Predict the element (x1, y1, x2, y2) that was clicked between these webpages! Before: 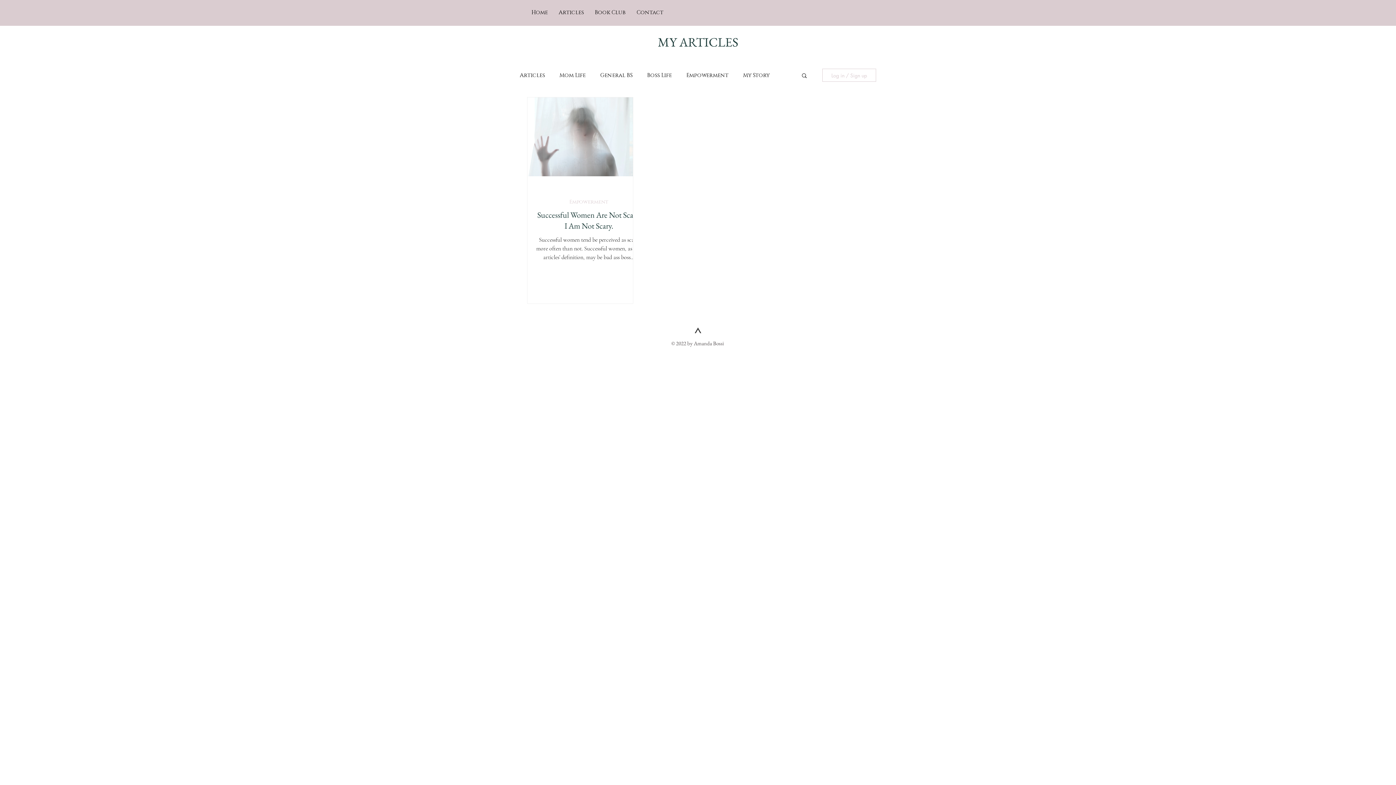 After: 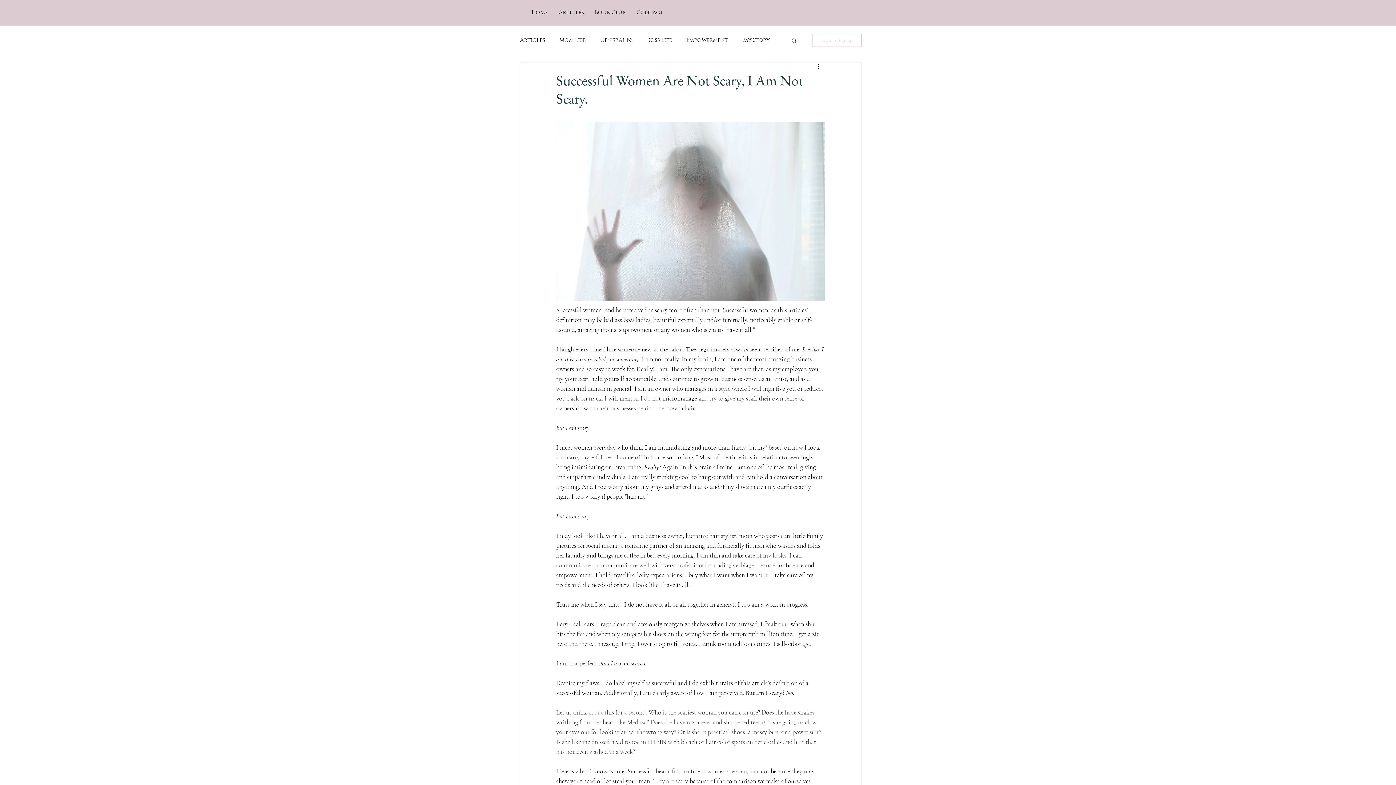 Action: label: Successful Women Are Not Scary, I Am Not Scary. bbox: (536, 209, 641, 231)